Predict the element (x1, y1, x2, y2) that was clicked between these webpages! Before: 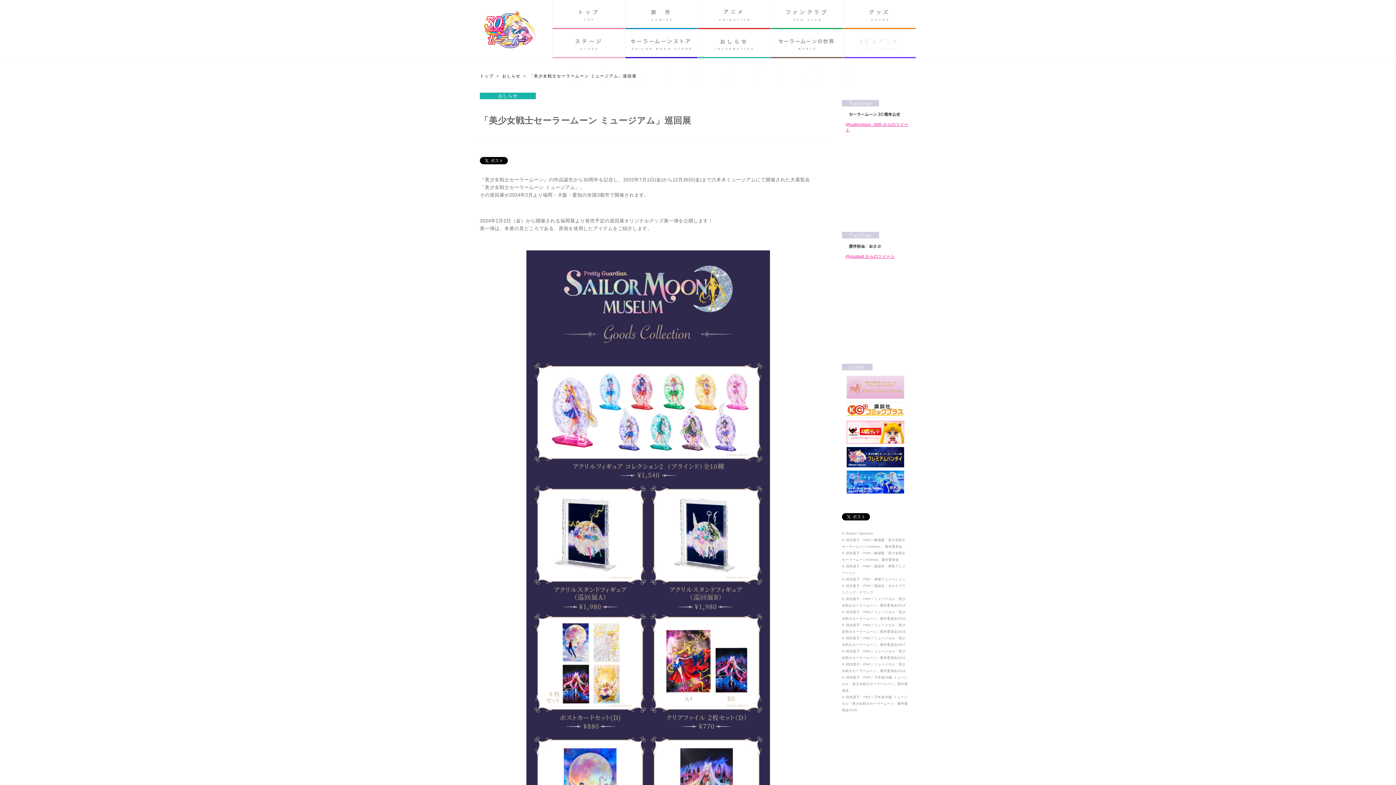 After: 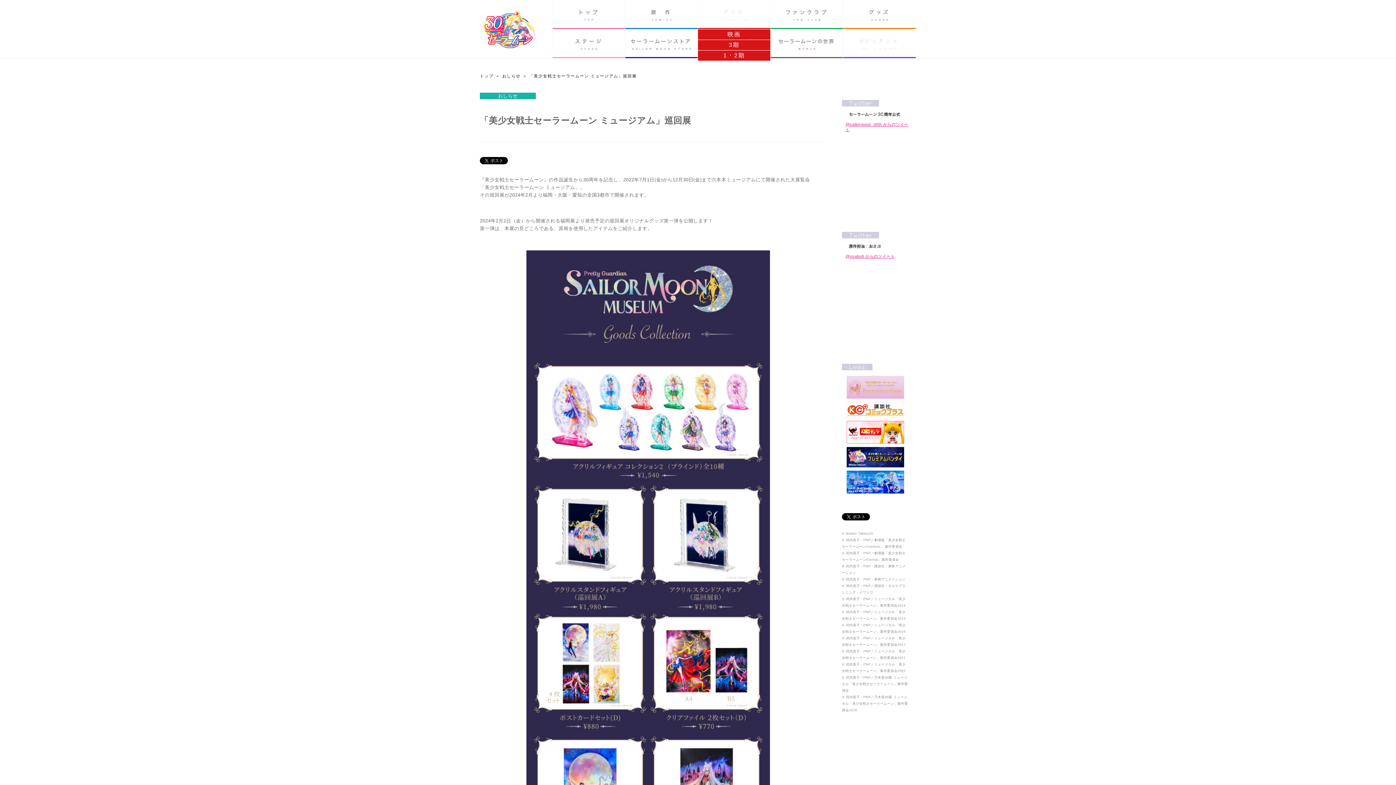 Action: label: アニメANIMATION bbox: (698, 0, 770, 29)